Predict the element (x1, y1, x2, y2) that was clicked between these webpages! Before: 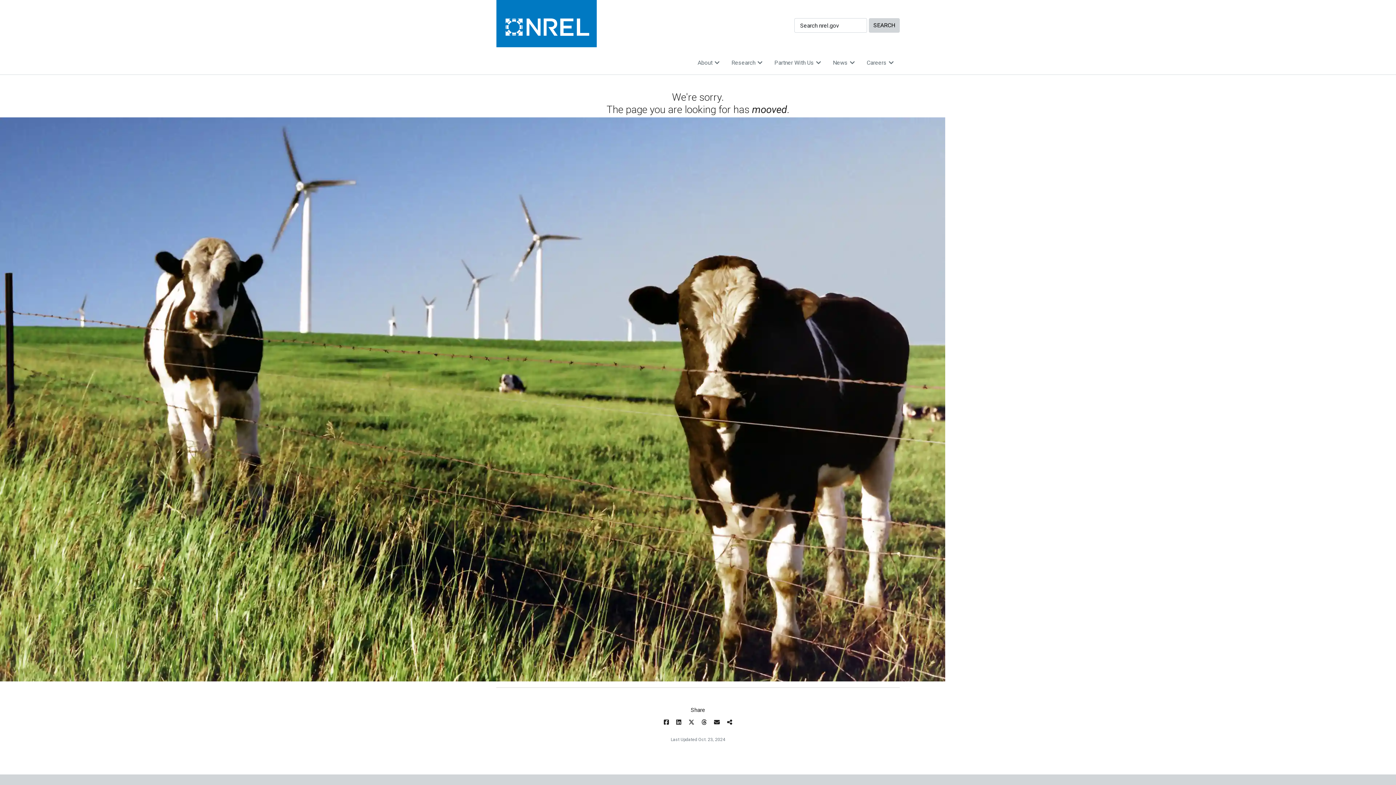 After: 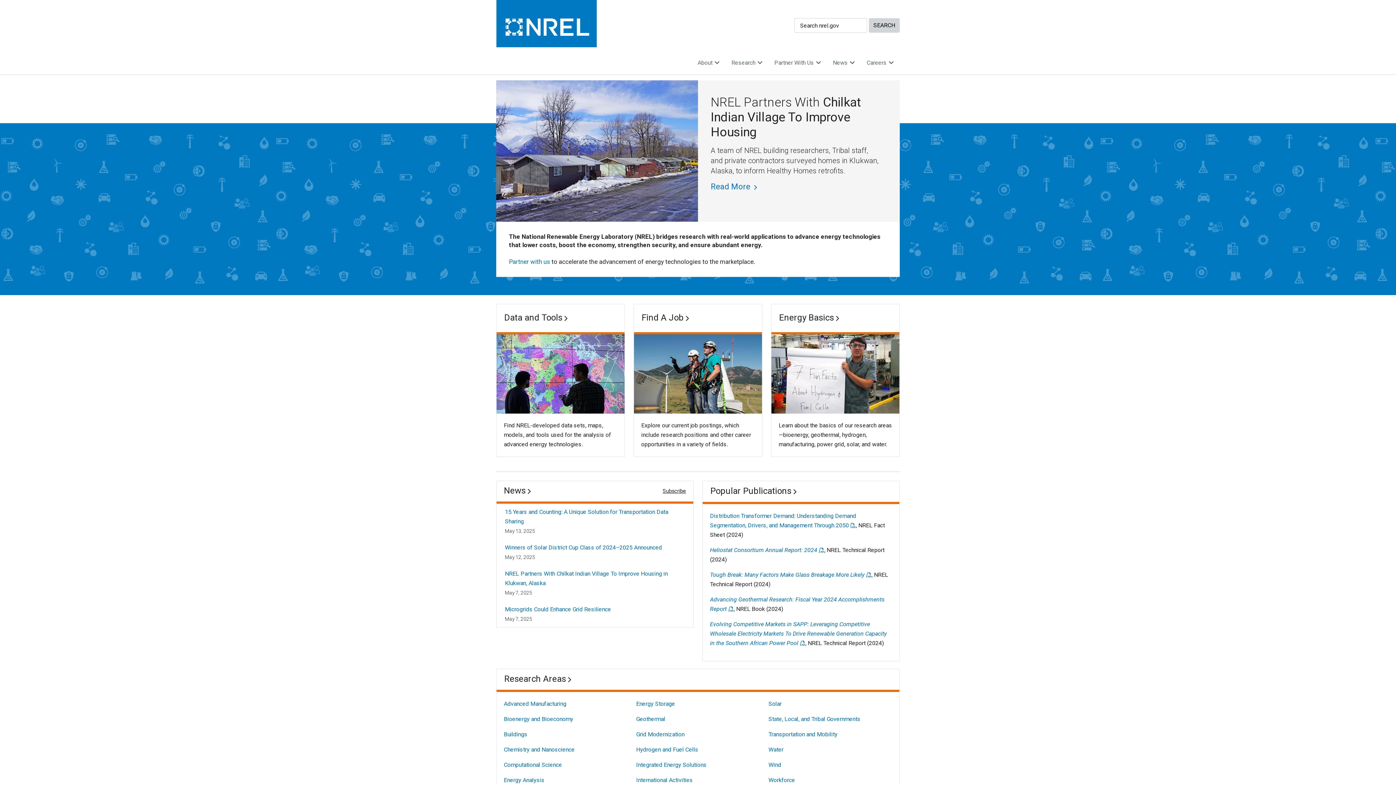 Action: bbox: (496, 21, 597, 28)